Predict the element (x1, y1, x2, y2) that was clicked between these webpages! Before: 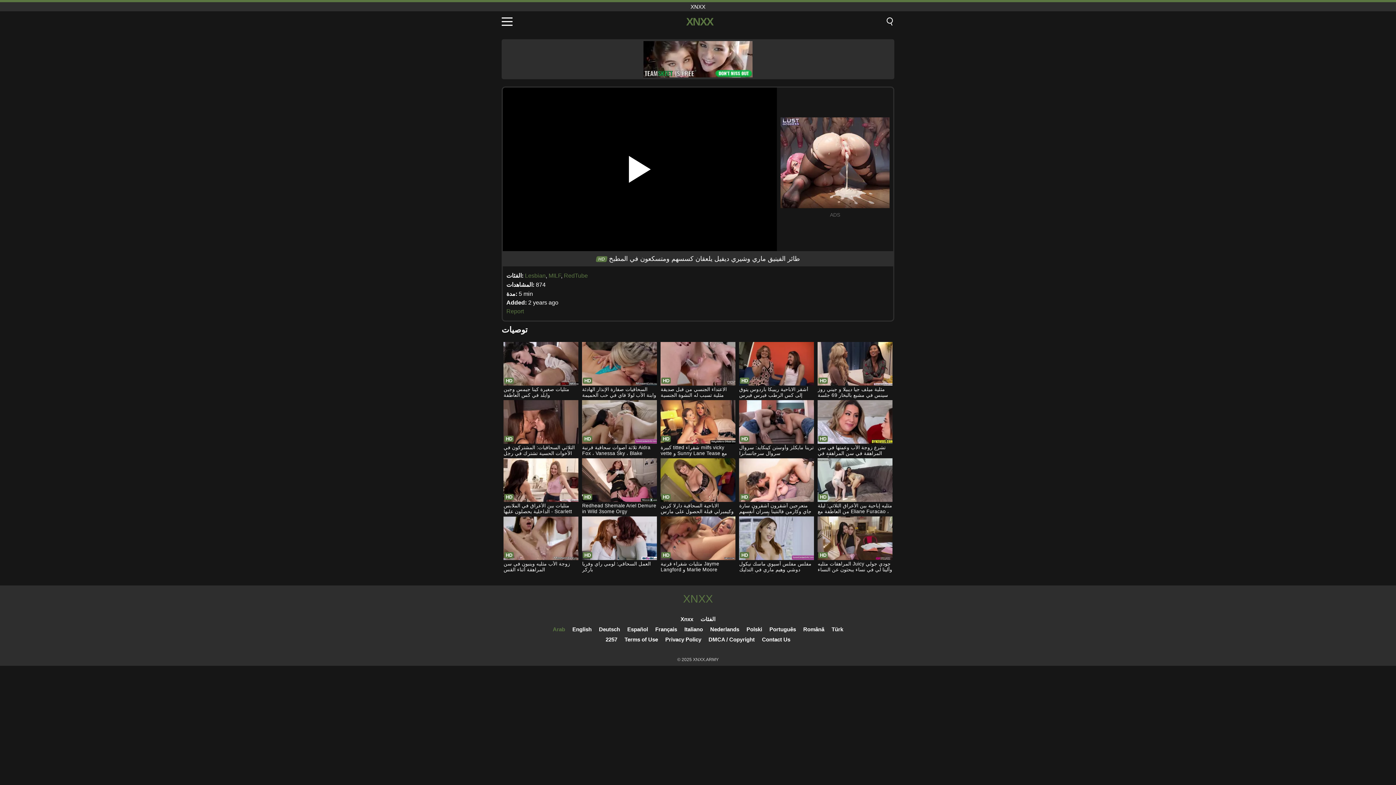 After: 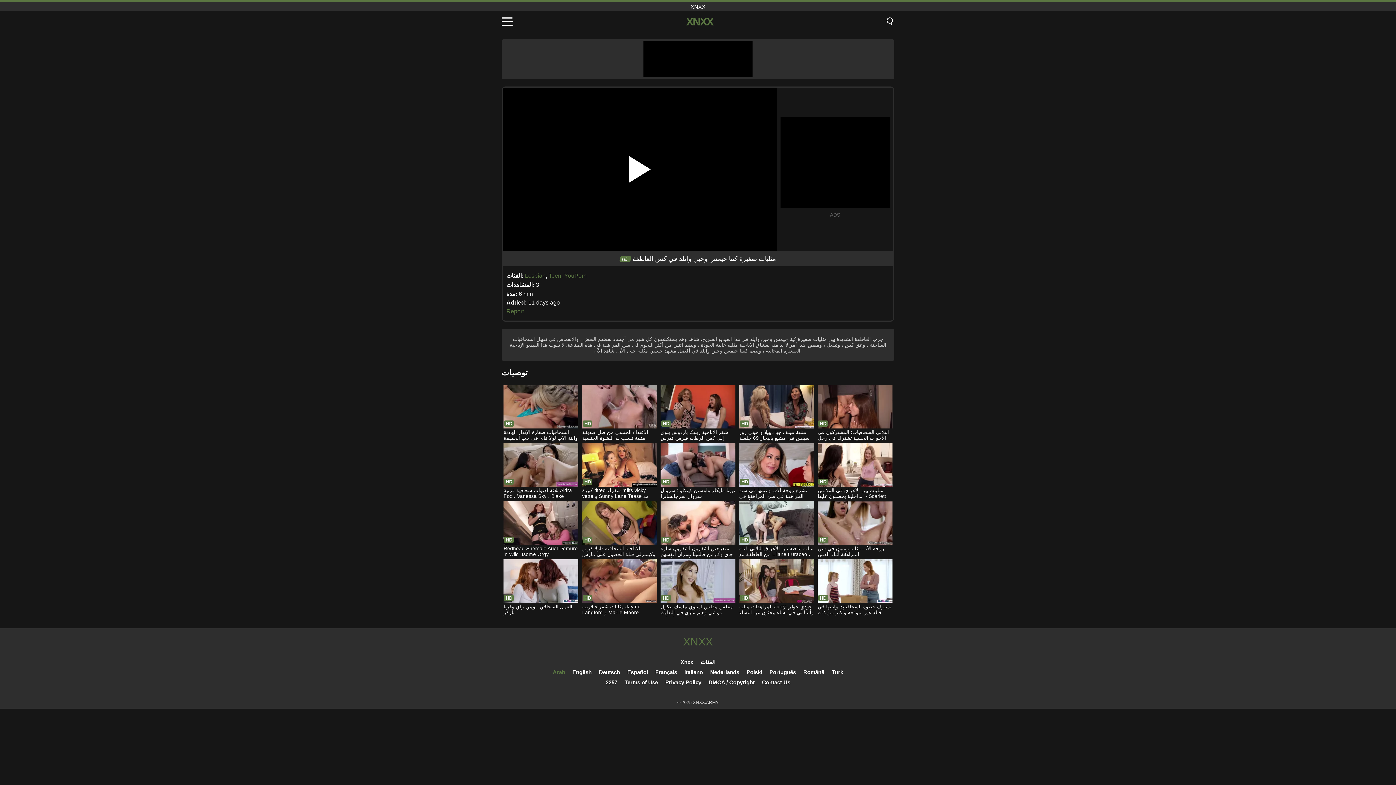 Action: bbox: (503, 342, 578, 399) label: مثليات صغيرة كينا جيمس وجين وايلد في كس العاطفة